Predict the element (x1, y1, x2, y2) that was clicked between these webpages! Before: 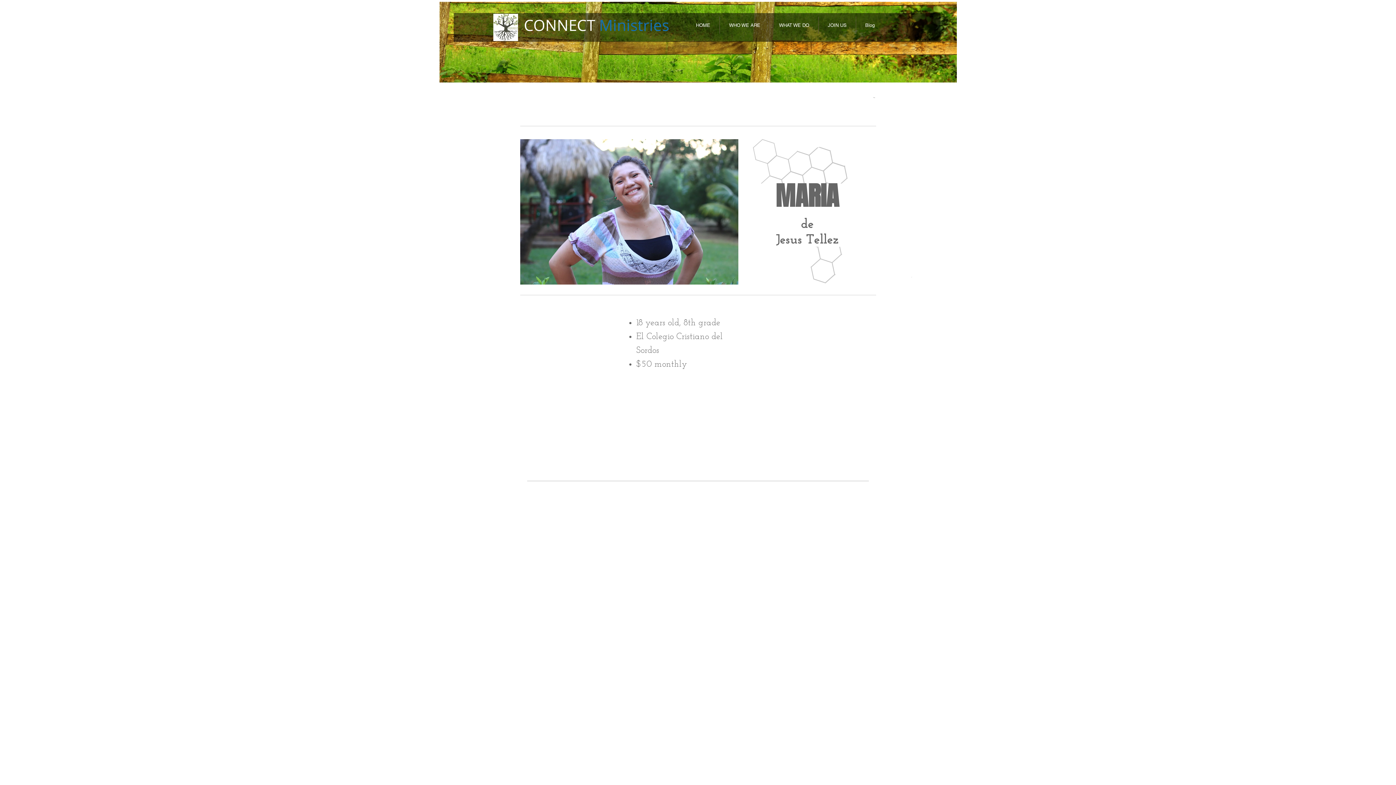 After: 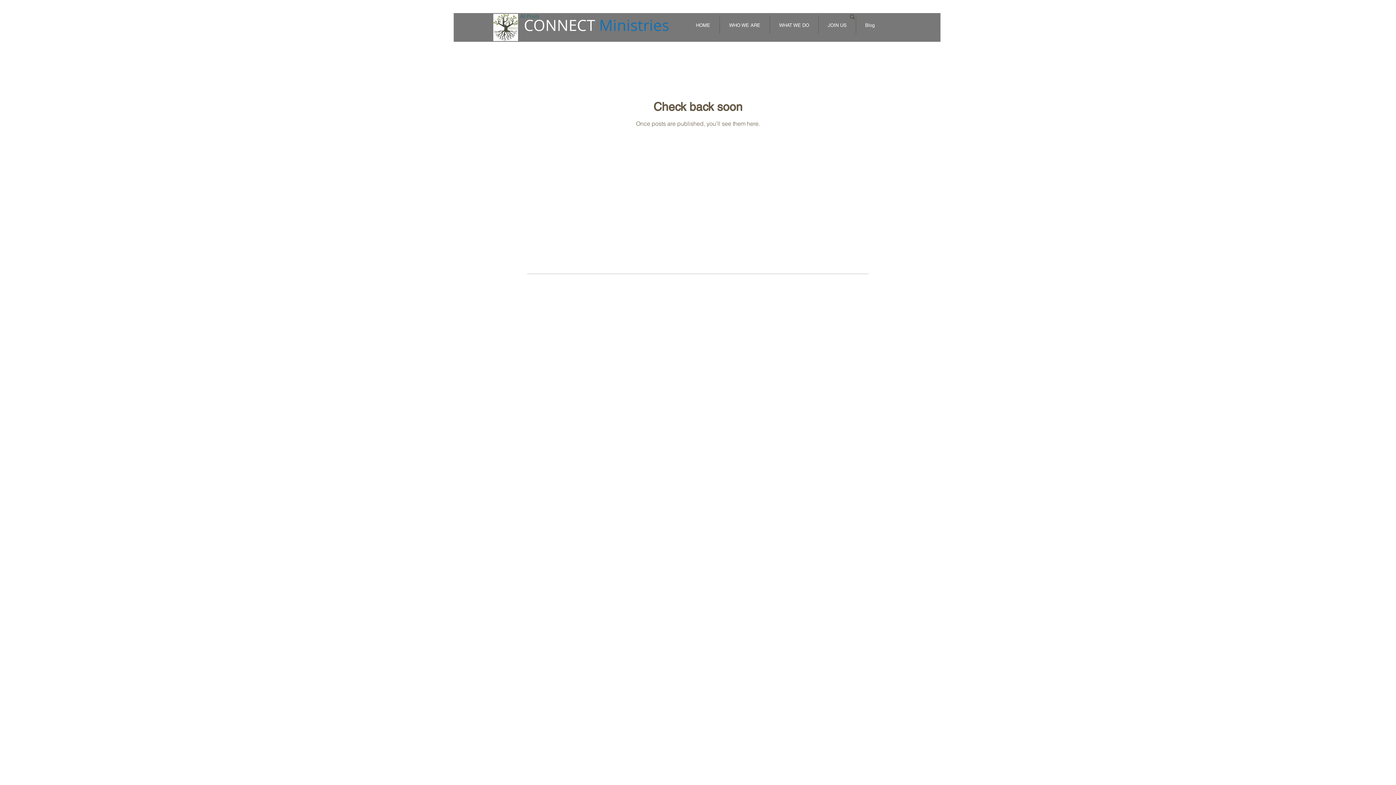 Action: label: Blog bbox: (856, 16, 884, 33)